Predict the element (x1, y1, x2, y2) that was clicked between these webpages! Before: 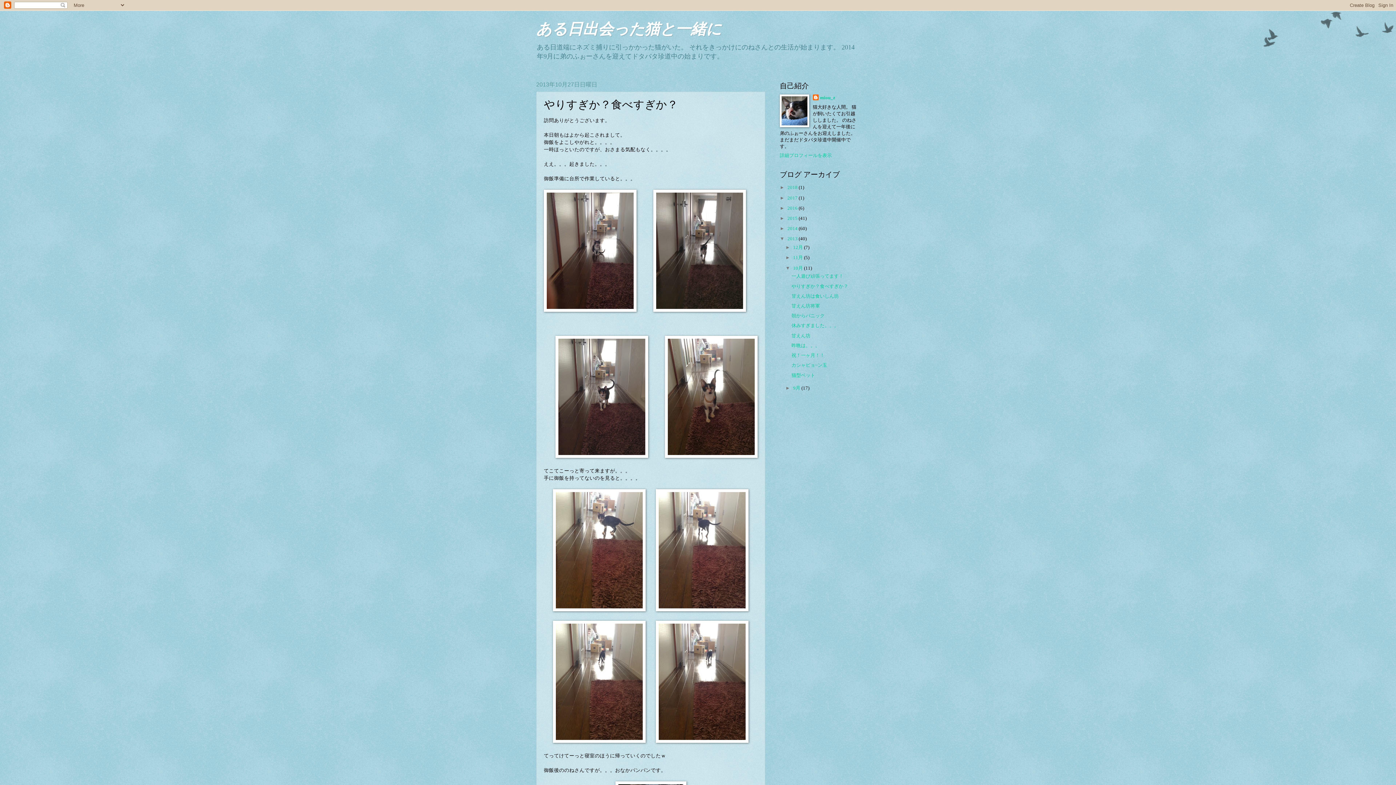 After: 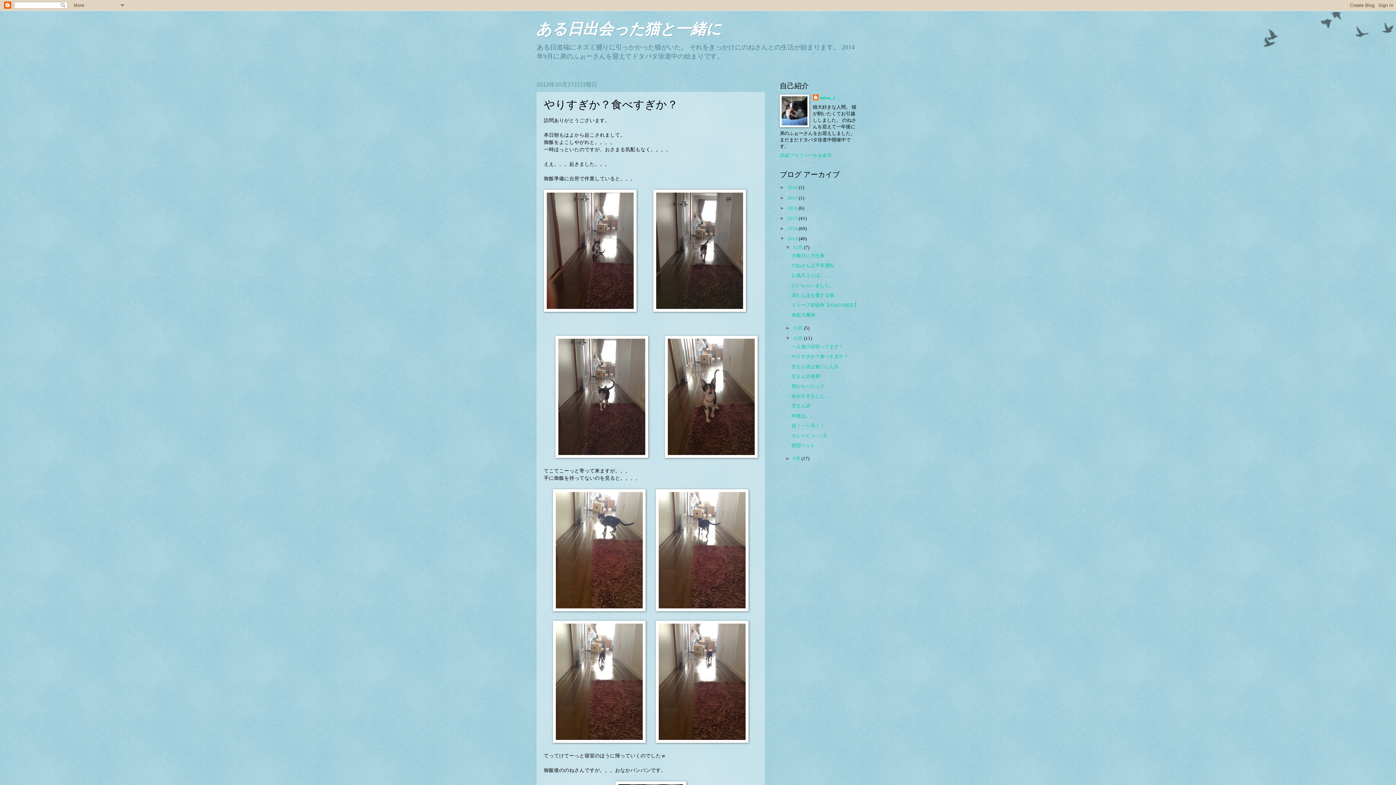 Action: bbox: (785, 244, 793, 250) label: ►  